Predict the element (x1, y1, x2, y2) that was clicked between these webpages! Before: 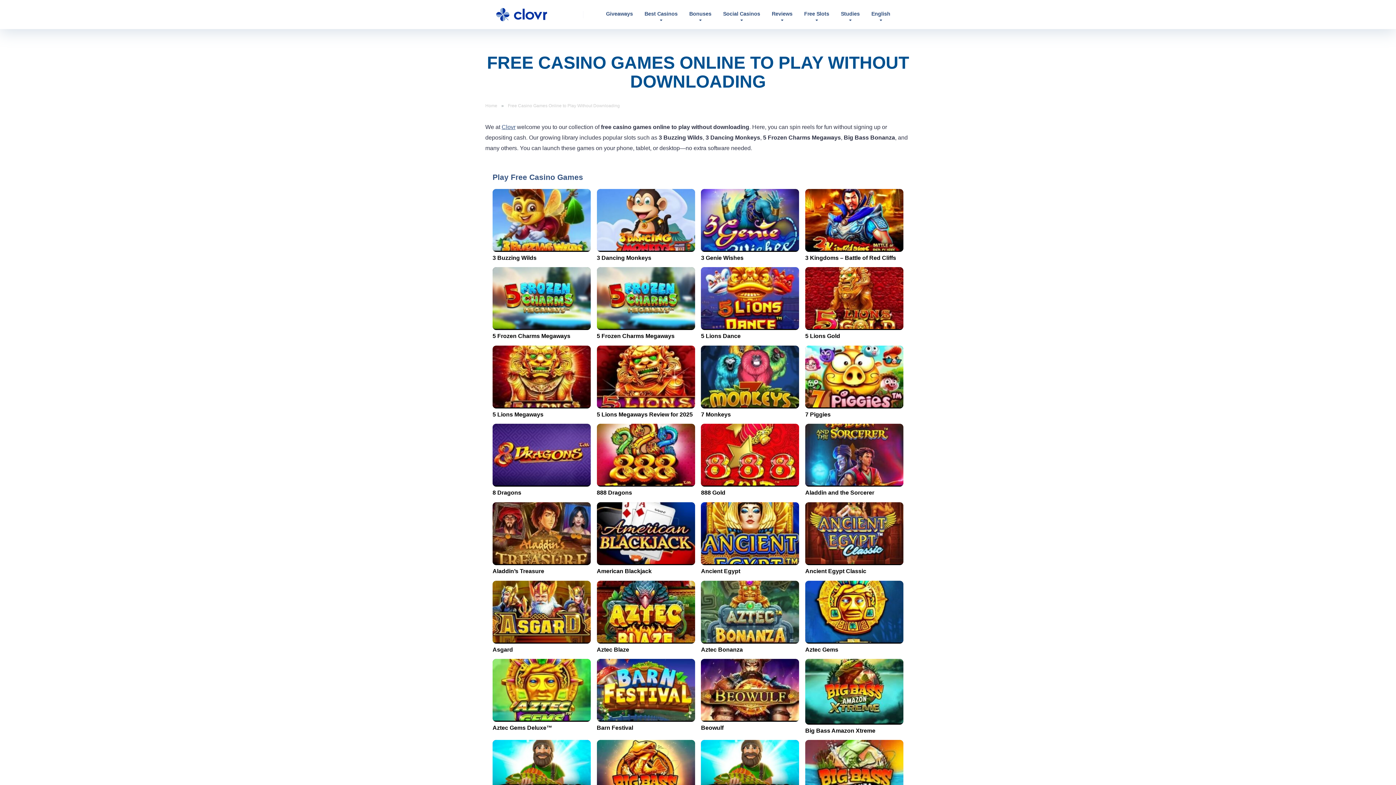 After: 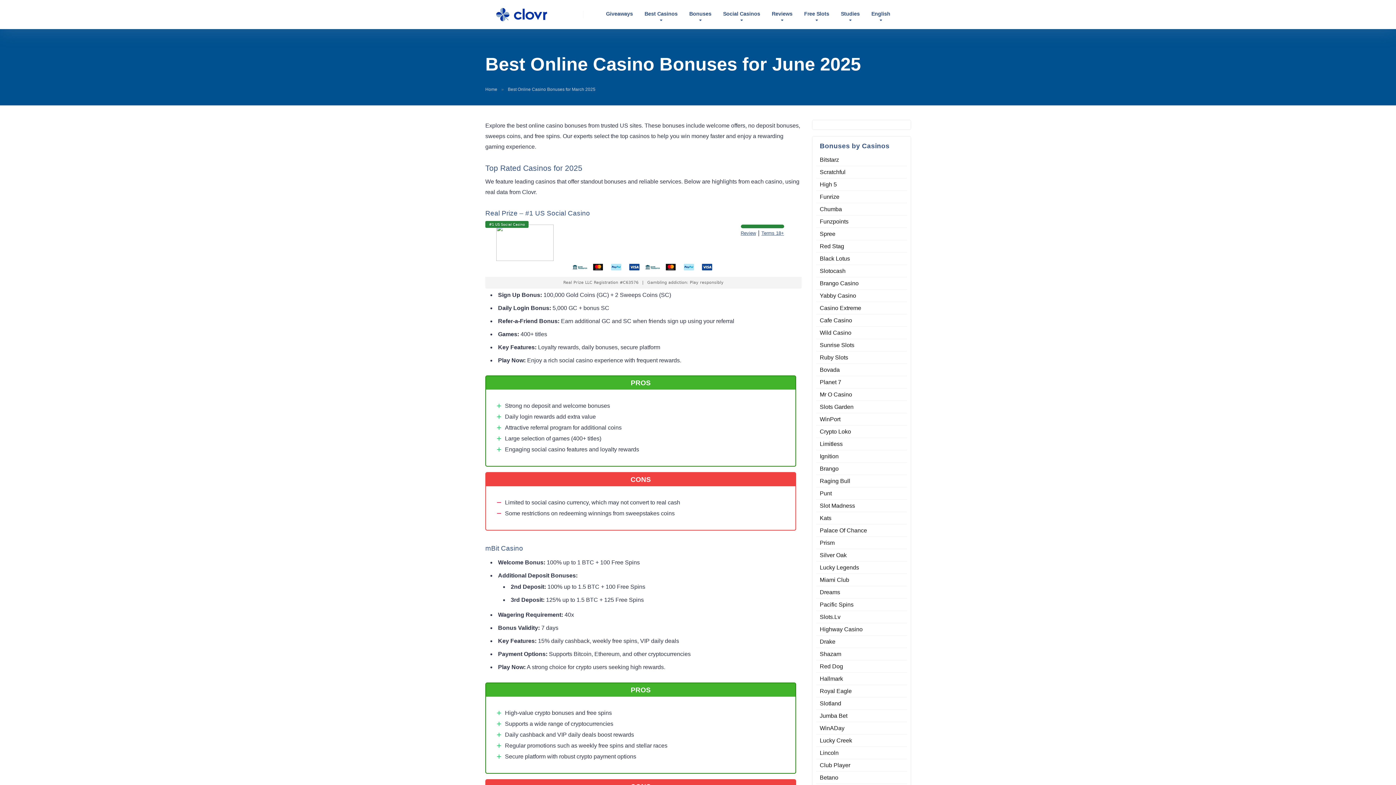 Action: bbox: (683, 0, 717, 28) label: Bonuses